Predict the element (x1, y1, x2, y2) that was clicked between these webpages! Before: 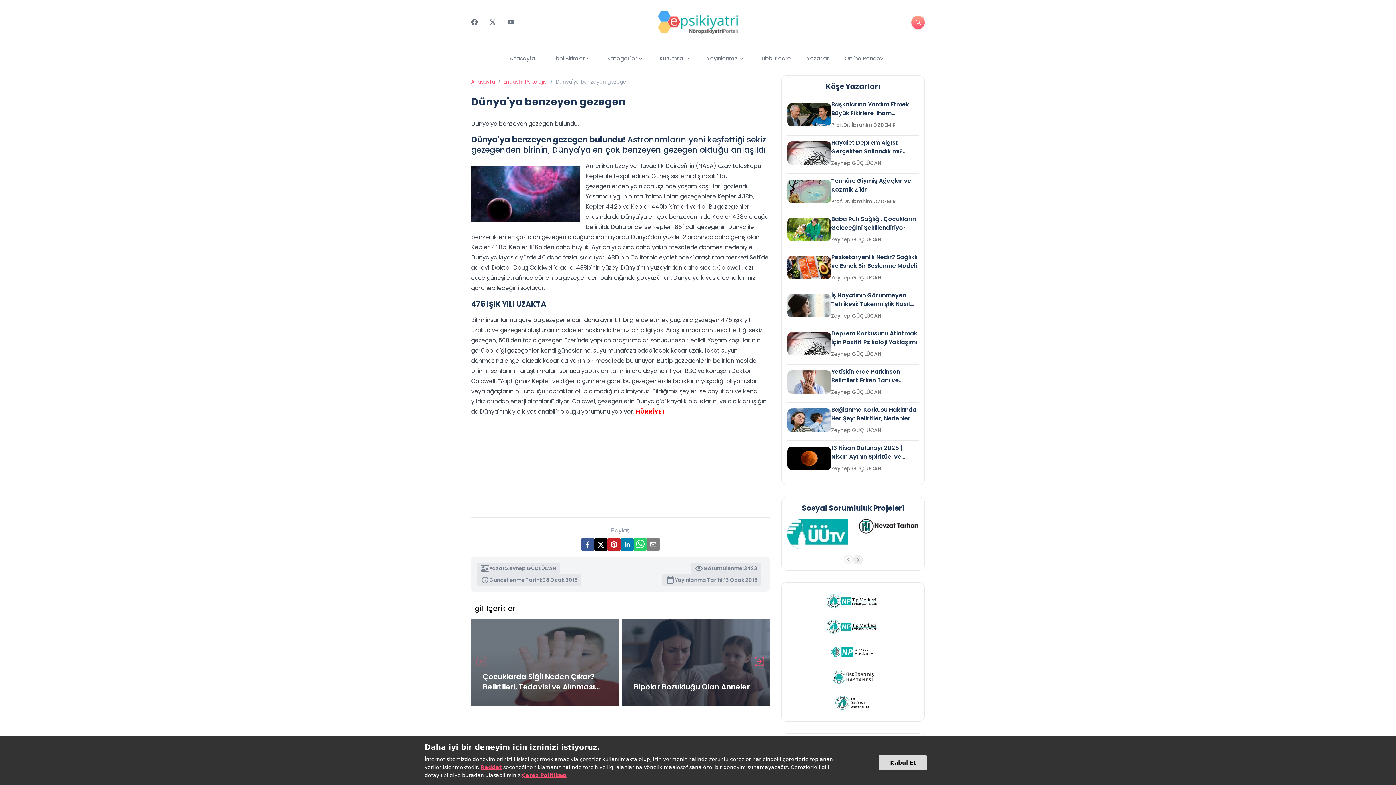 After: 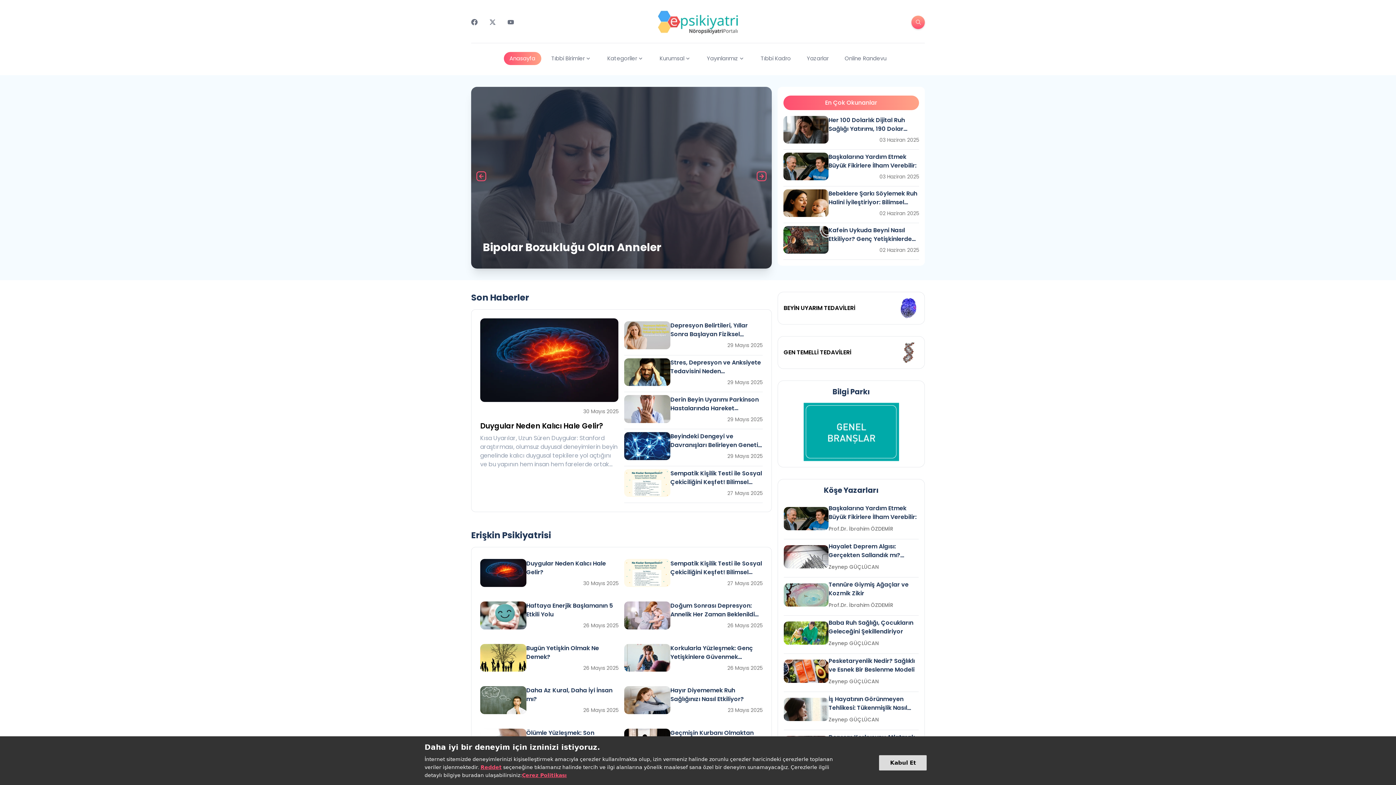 Action: bbox: (658, 10, 738, 34)